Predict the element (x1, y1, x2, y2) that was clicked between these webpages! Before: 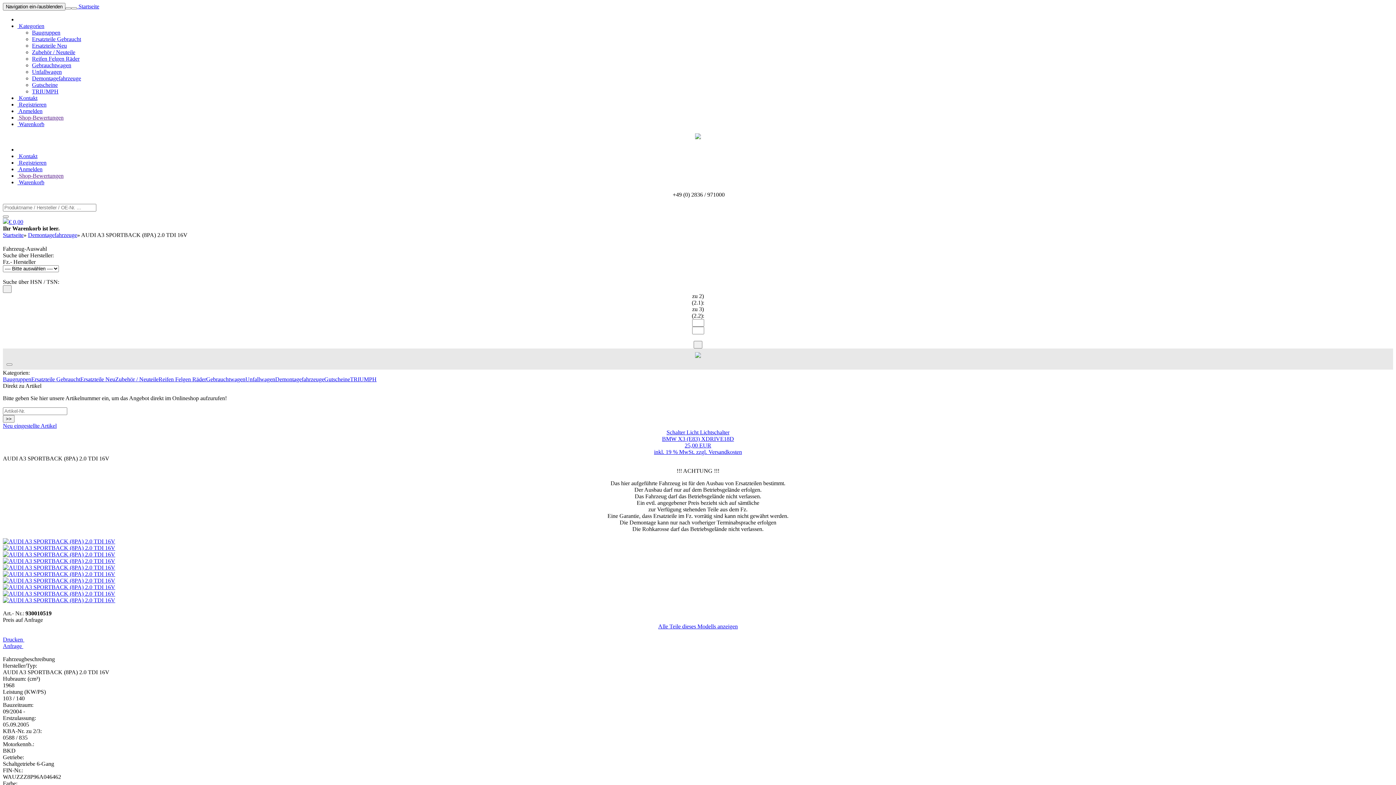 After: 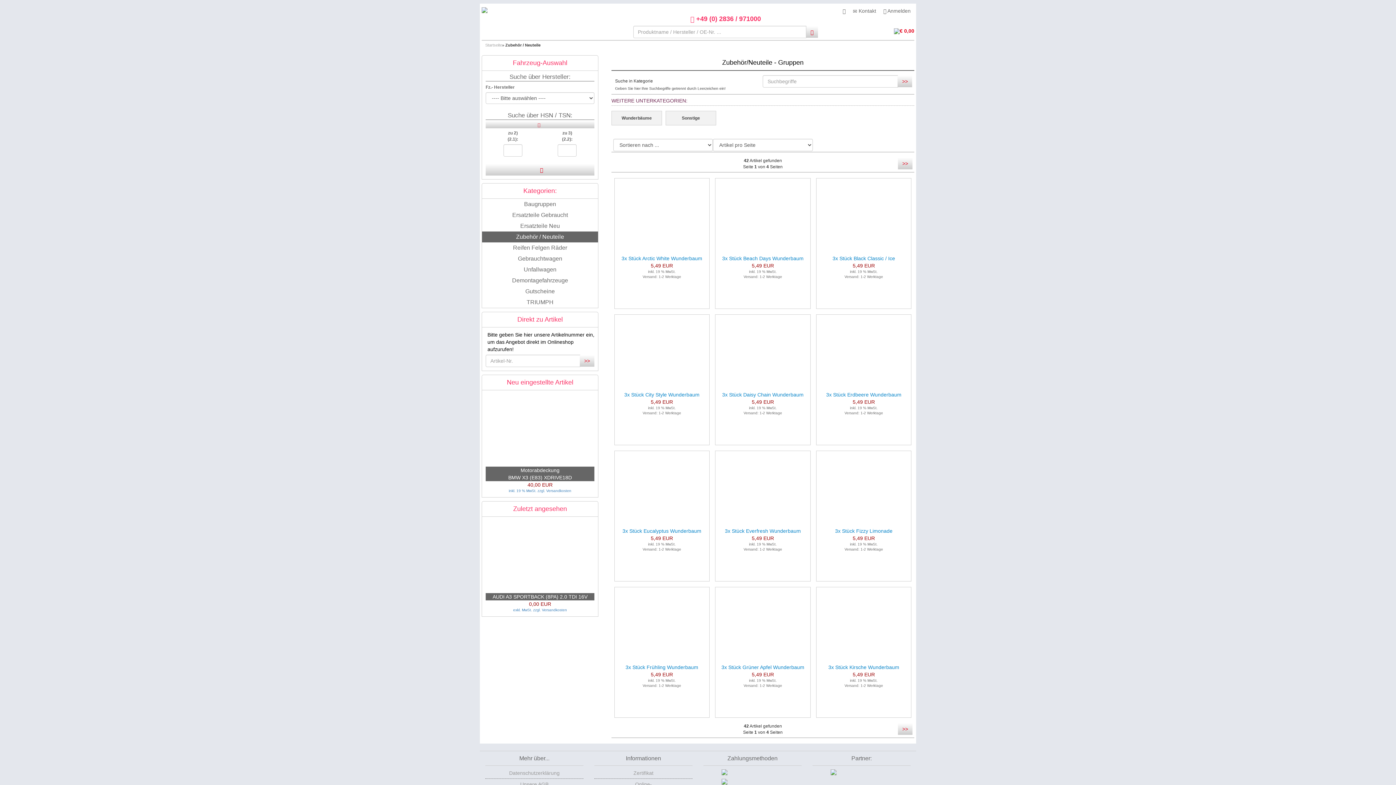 Action: bbox: (115, 376, 158, 382) label: Zubehör / Neuteile